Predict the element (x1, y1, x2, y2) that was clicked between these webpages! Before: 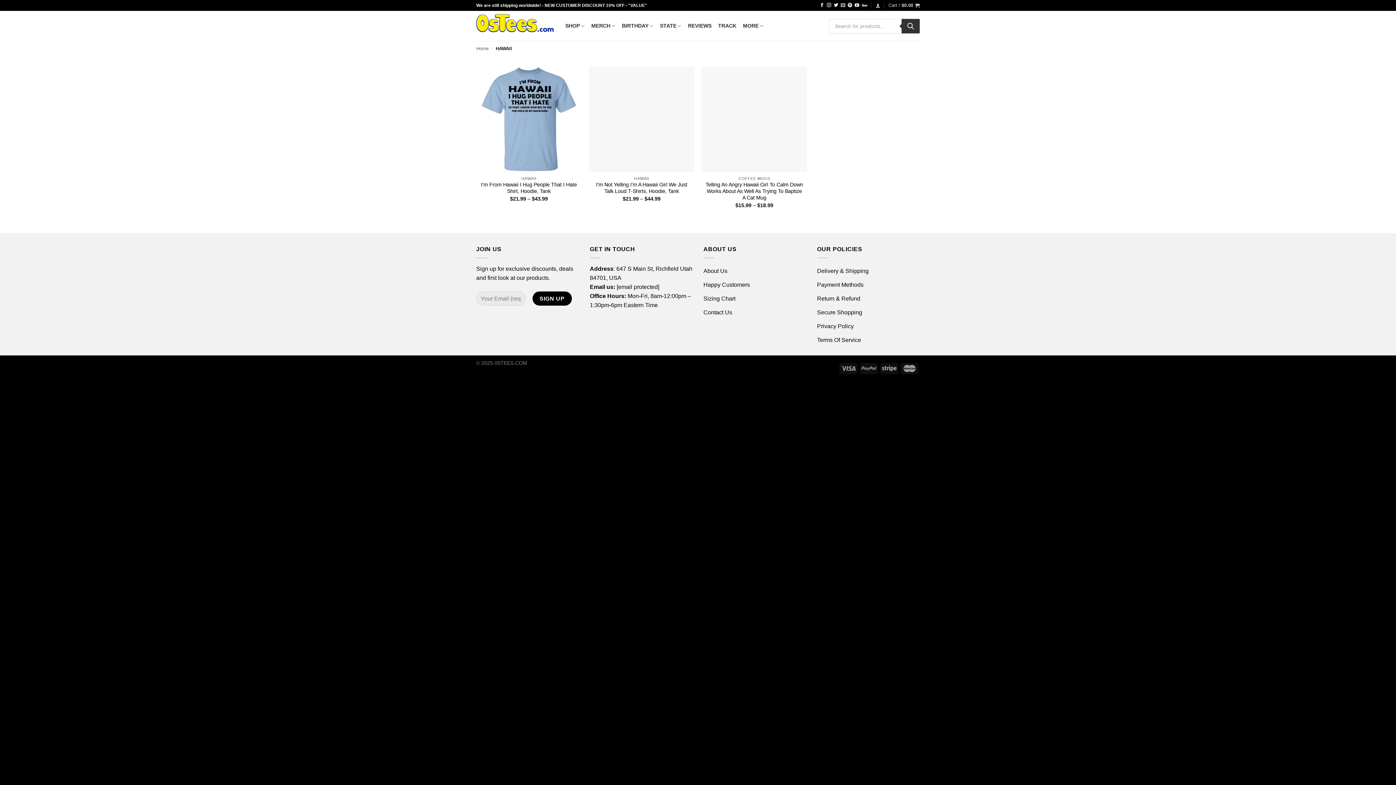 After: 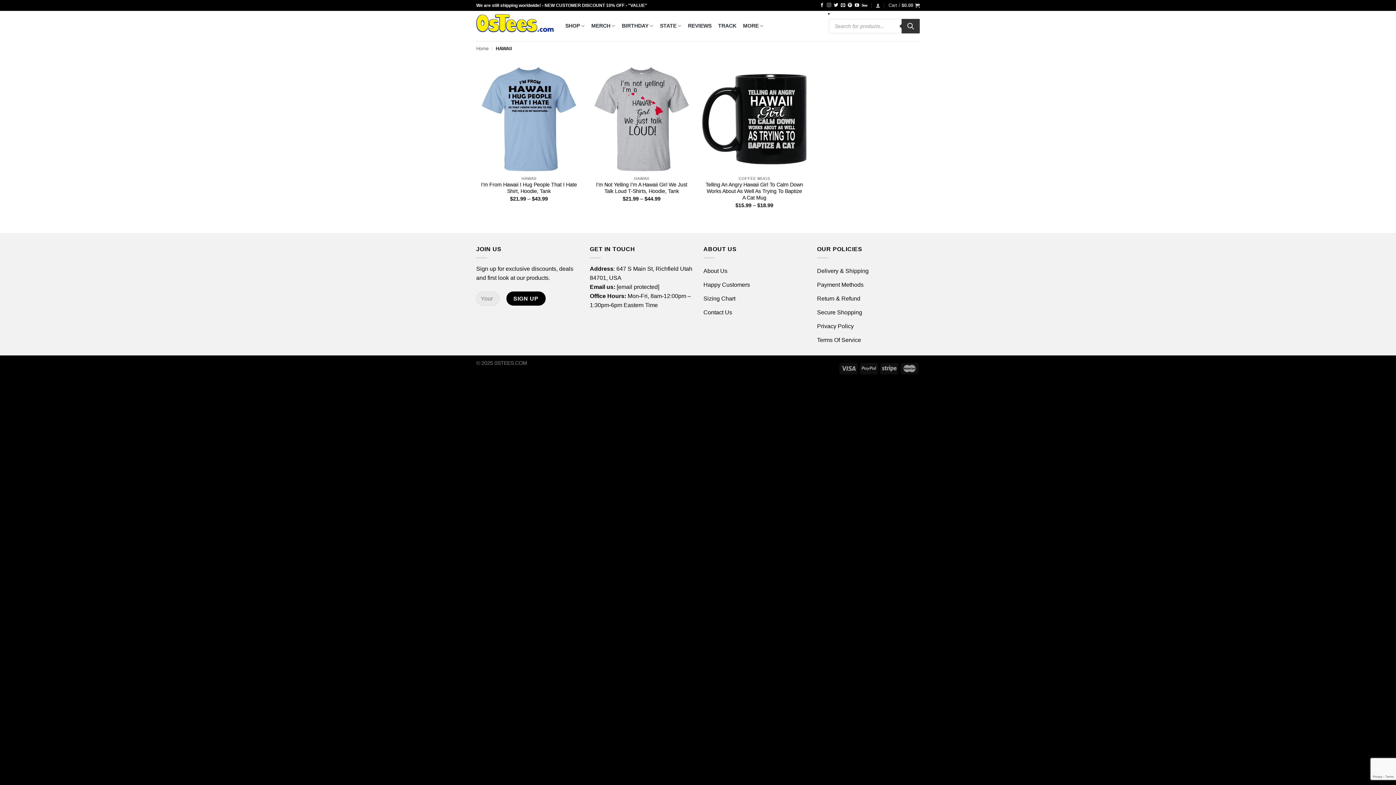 Action: label: Follow on Instagram bbox: (827, 2, 831, 7)